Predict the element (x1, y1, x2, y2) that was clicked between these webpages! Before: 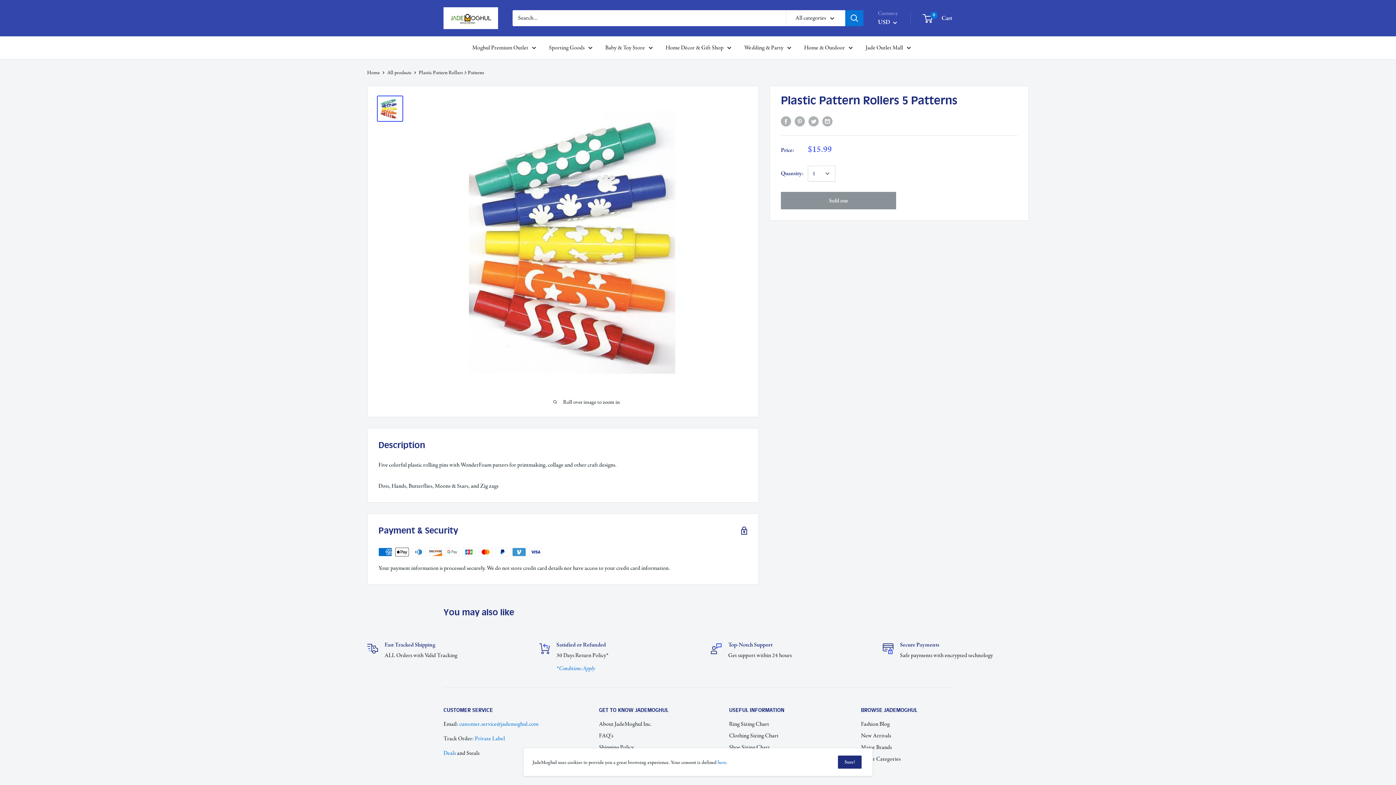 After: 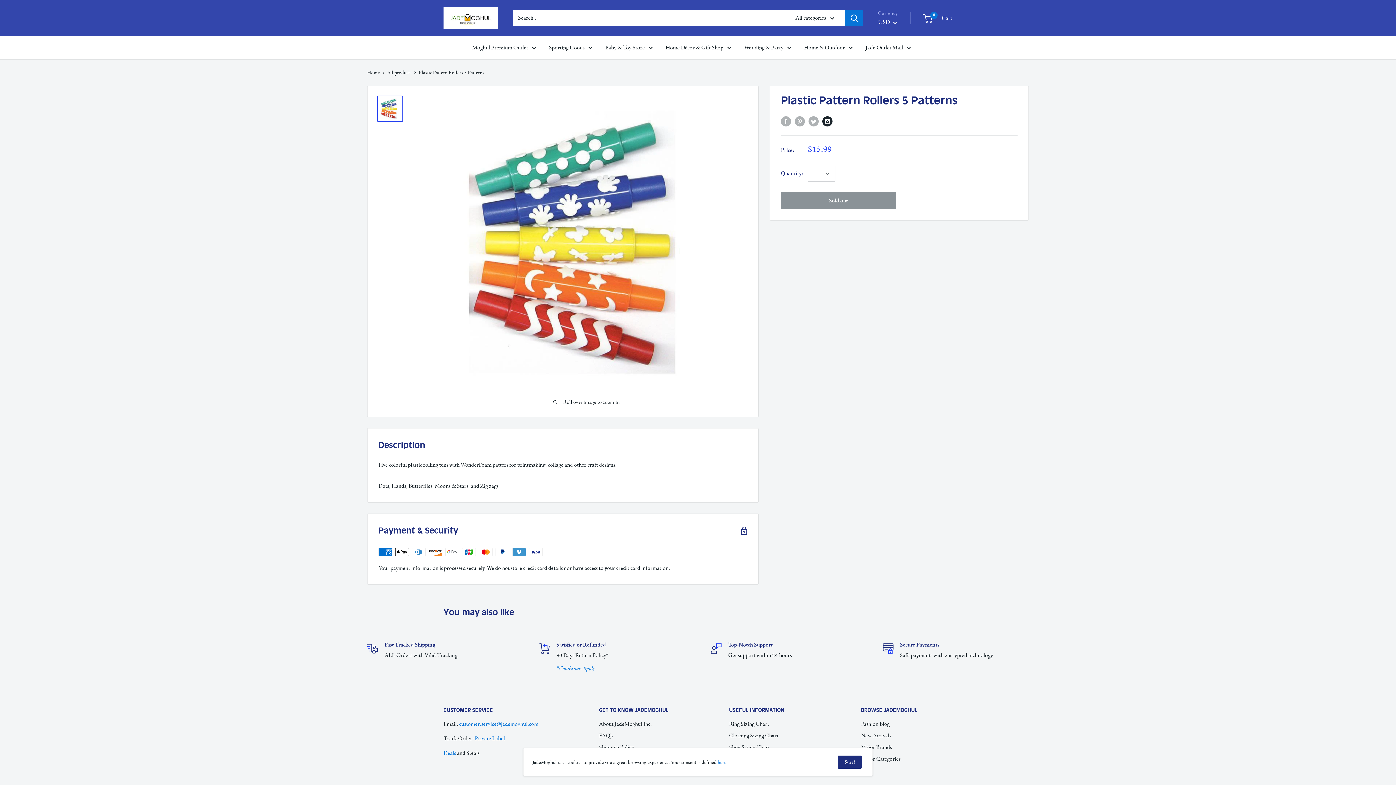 Action: bbox: (822, 115, 832, 126) label: Share by email